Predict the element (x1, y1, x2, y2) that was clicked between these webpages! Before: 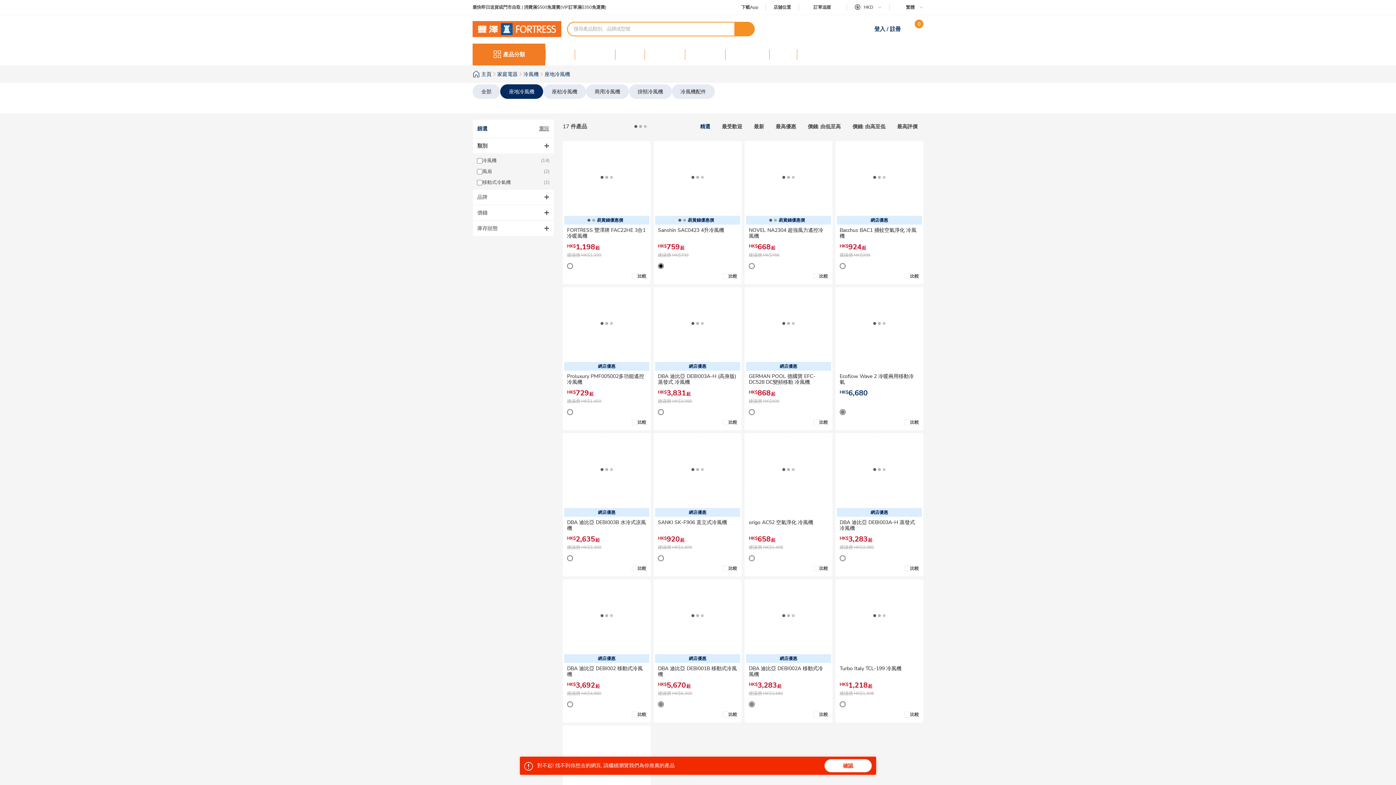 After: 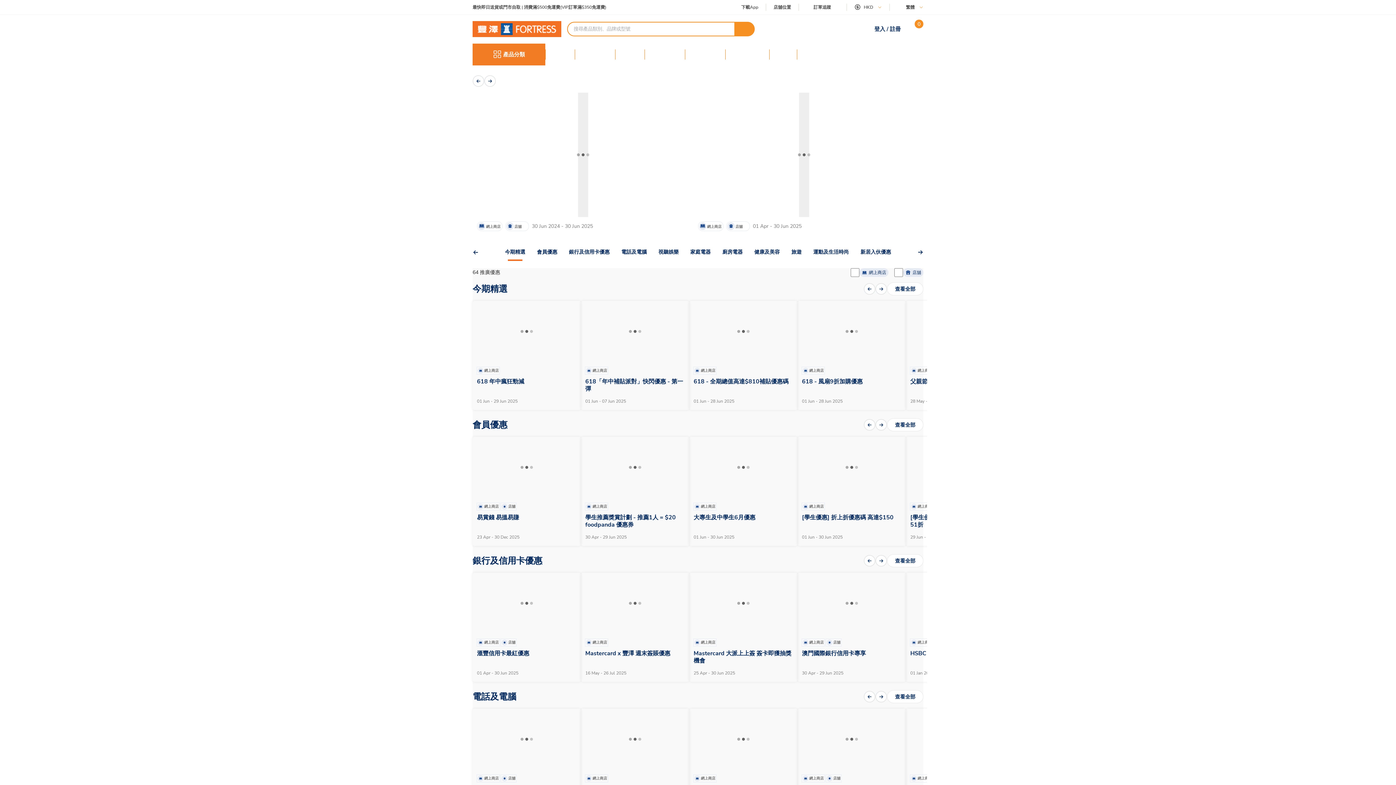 Action: label: 推廣優惠 bbox: (574, 43, 615, 65)